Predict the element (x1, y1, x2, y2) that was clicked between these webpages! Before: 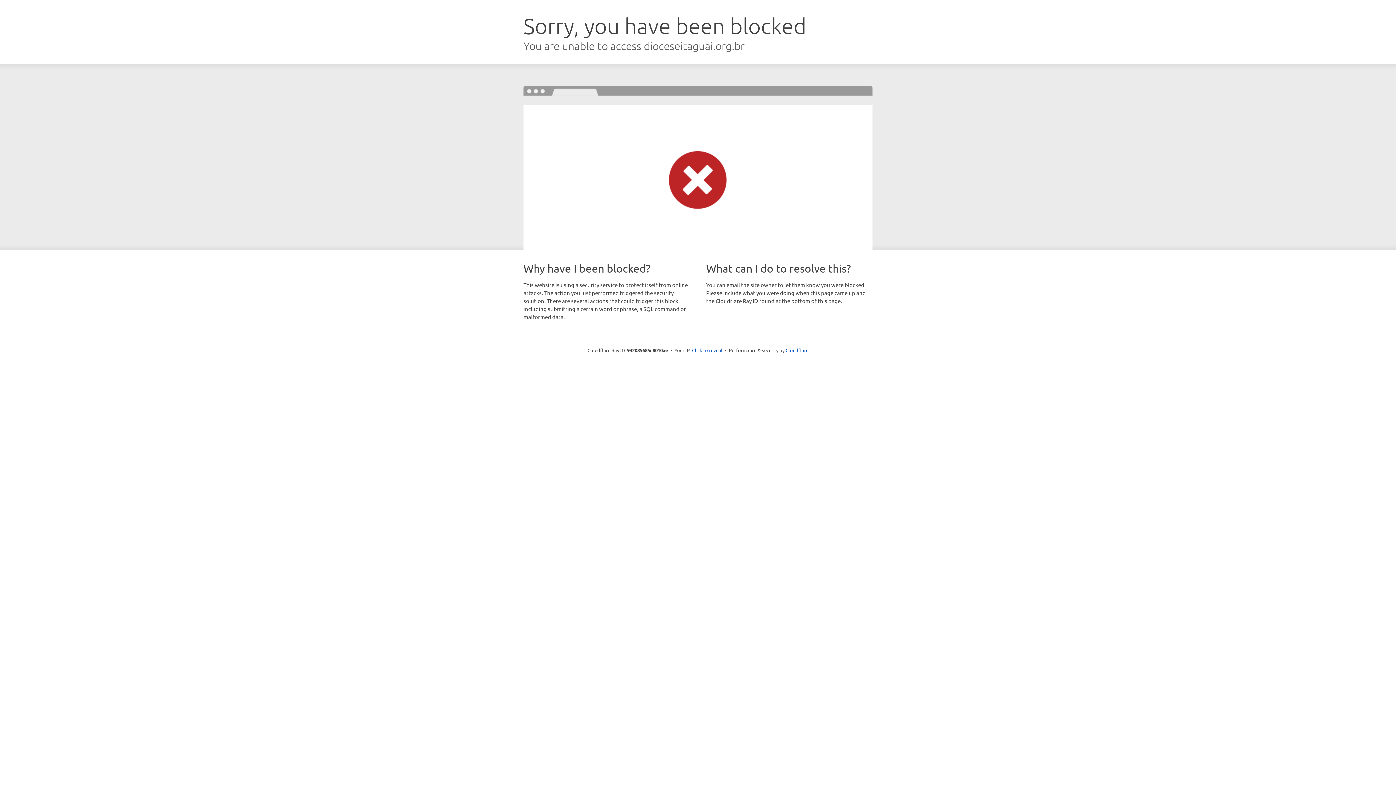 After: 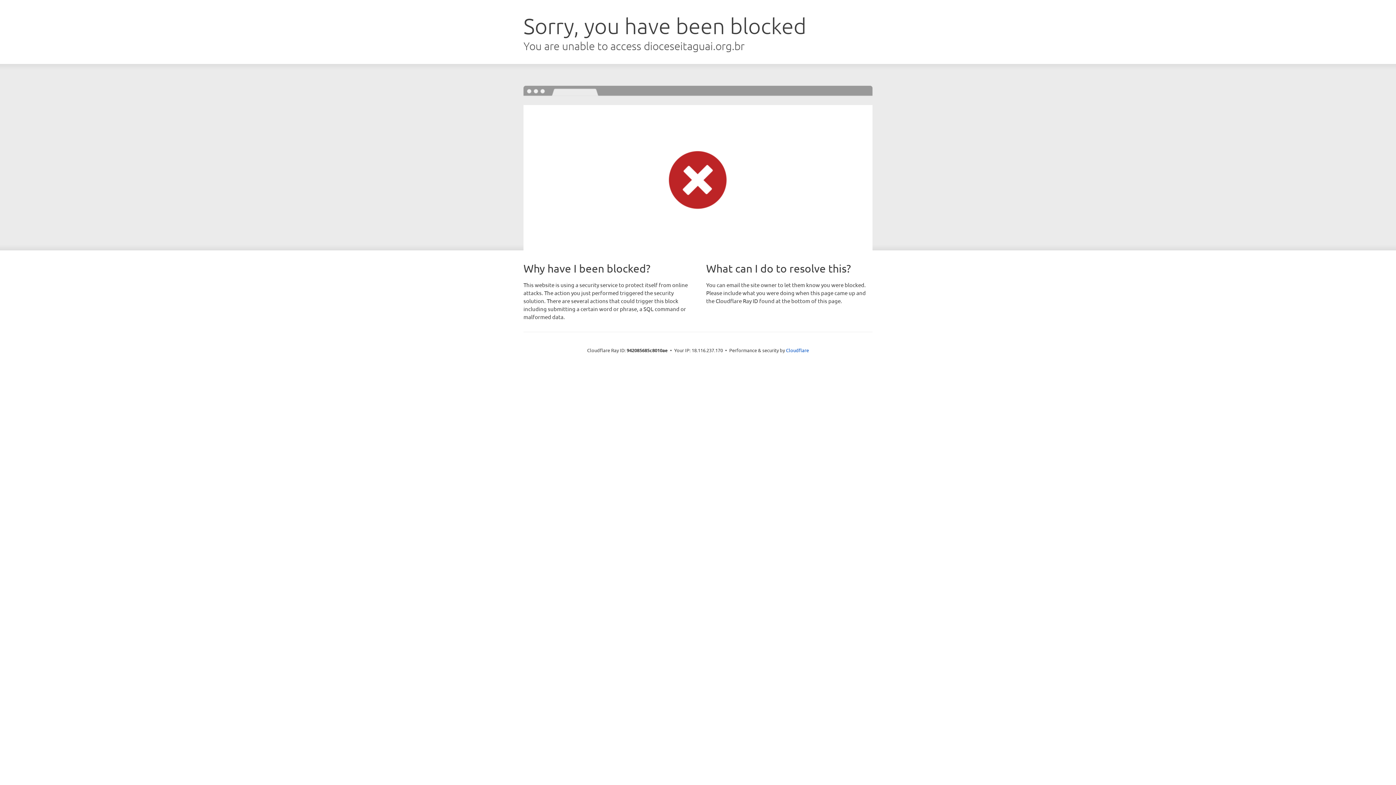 Action: bbox: (692, 346, 722, 353) label: Click to reveal